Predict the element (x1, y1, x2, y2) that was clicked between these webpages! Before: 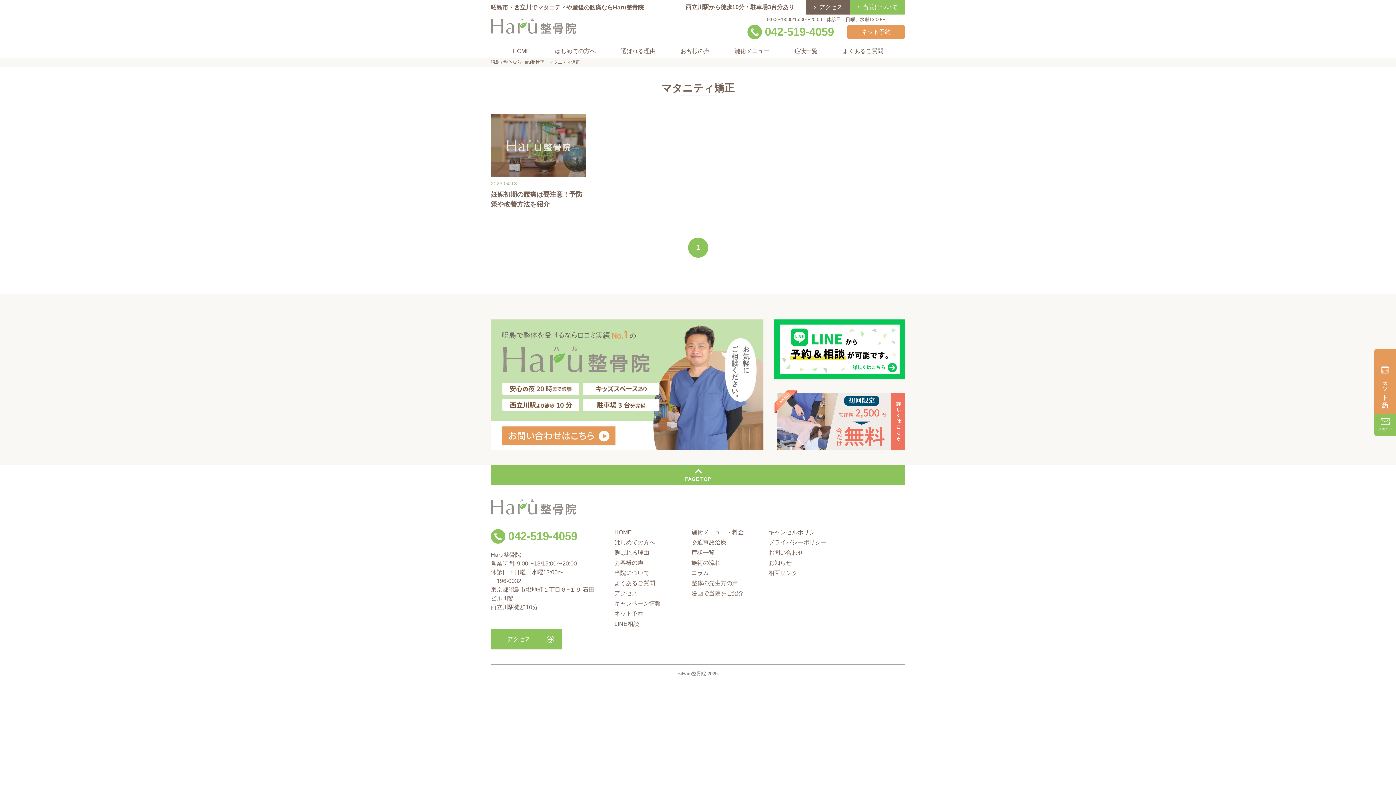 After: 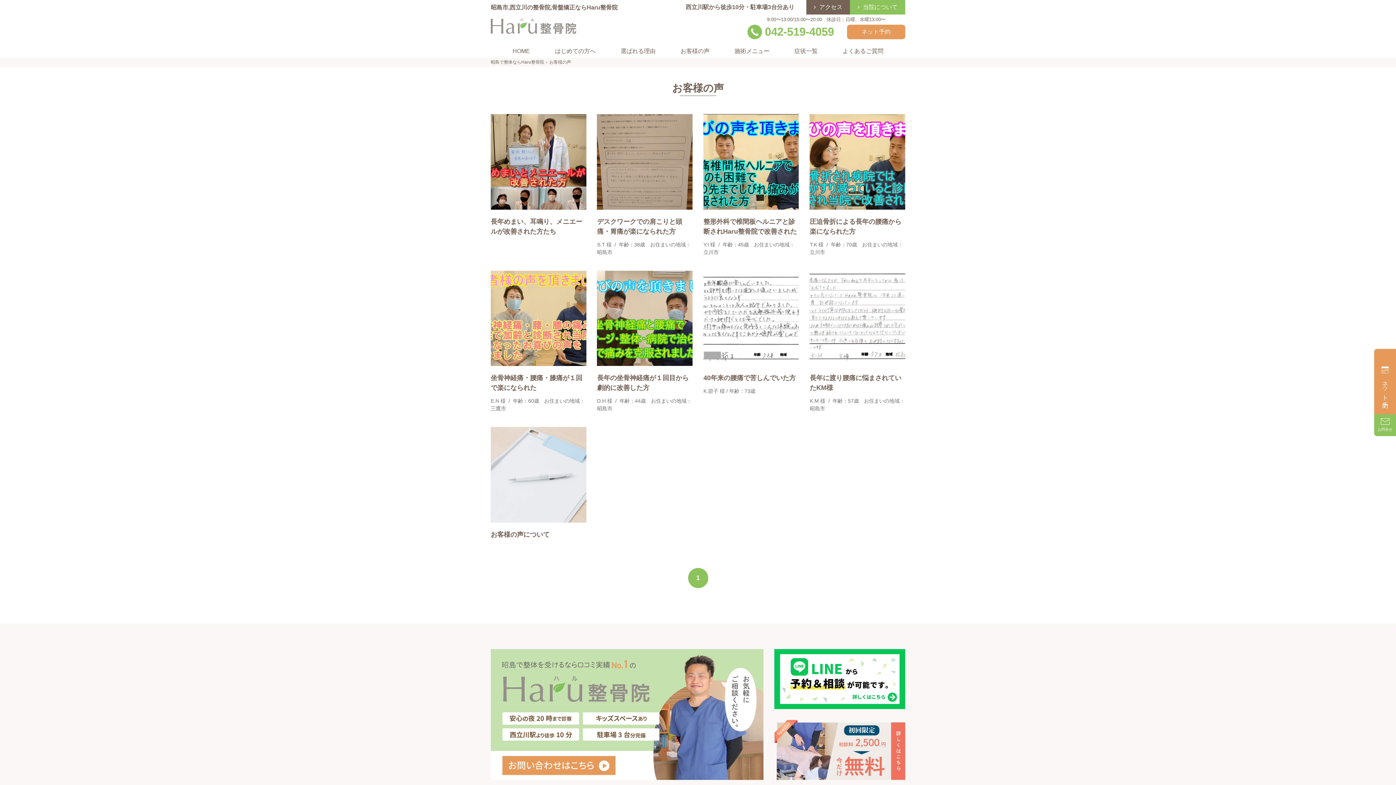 Action: label: お客様の声 bbox: (675, 44, 715, 57)